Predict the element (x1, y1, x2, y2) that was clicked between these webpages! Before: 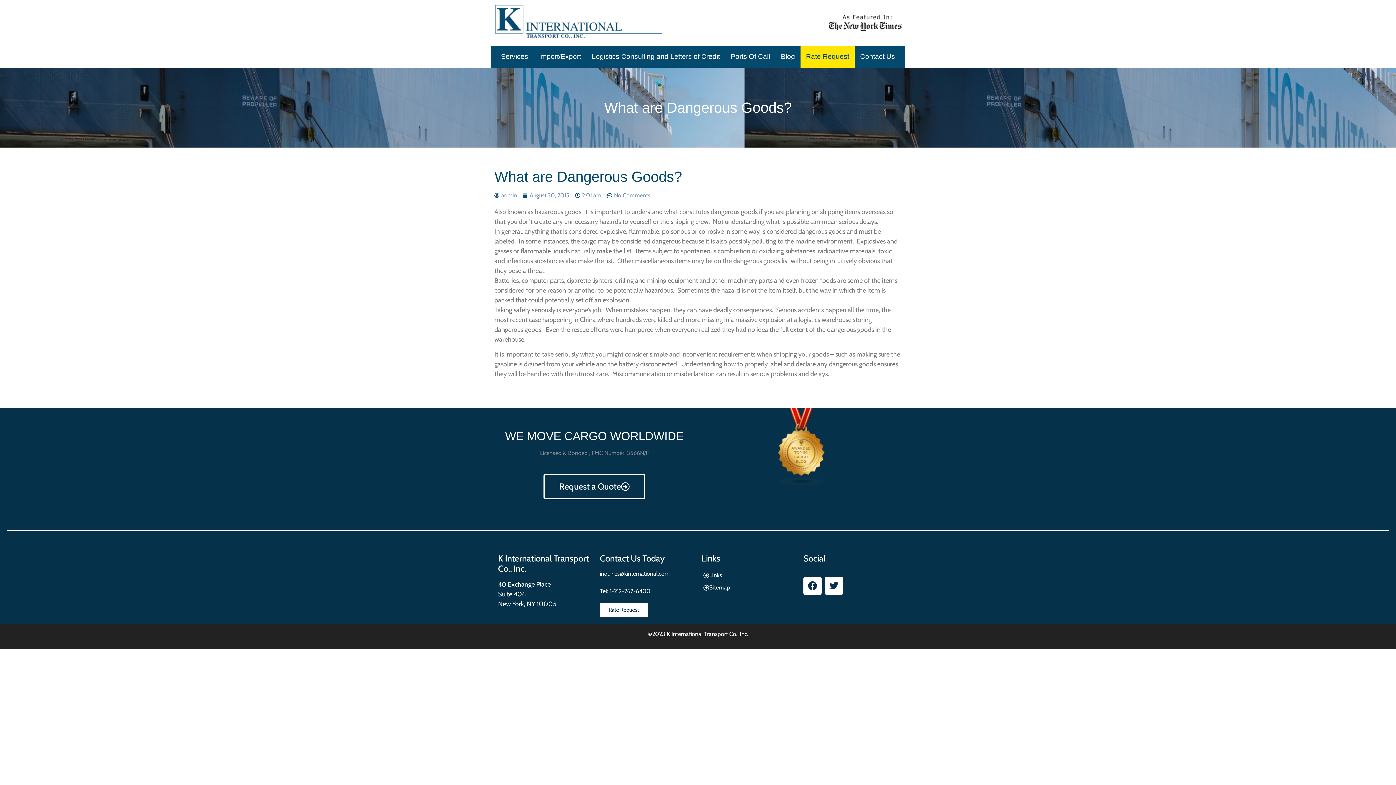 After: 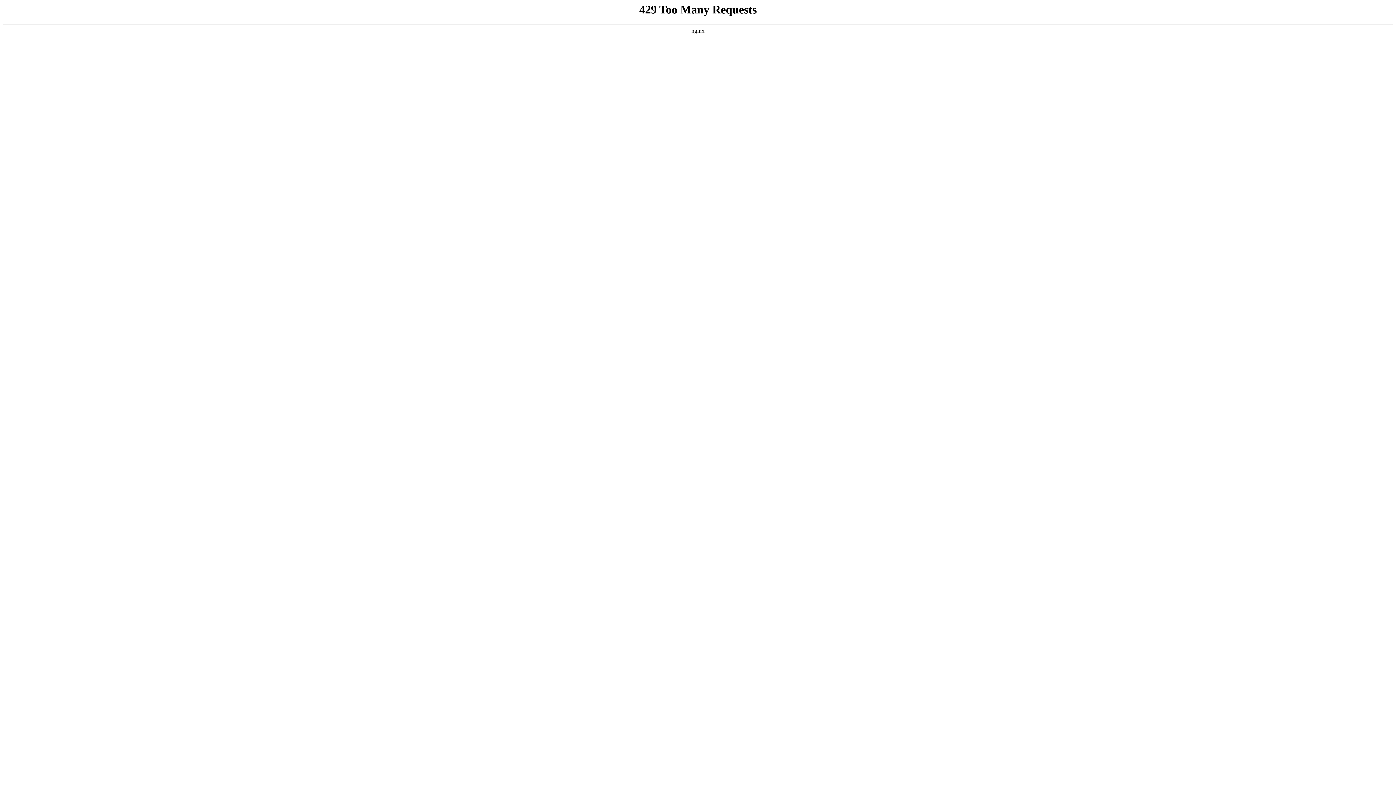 Action: bbox: (494, 191, 517, 200) label: admin